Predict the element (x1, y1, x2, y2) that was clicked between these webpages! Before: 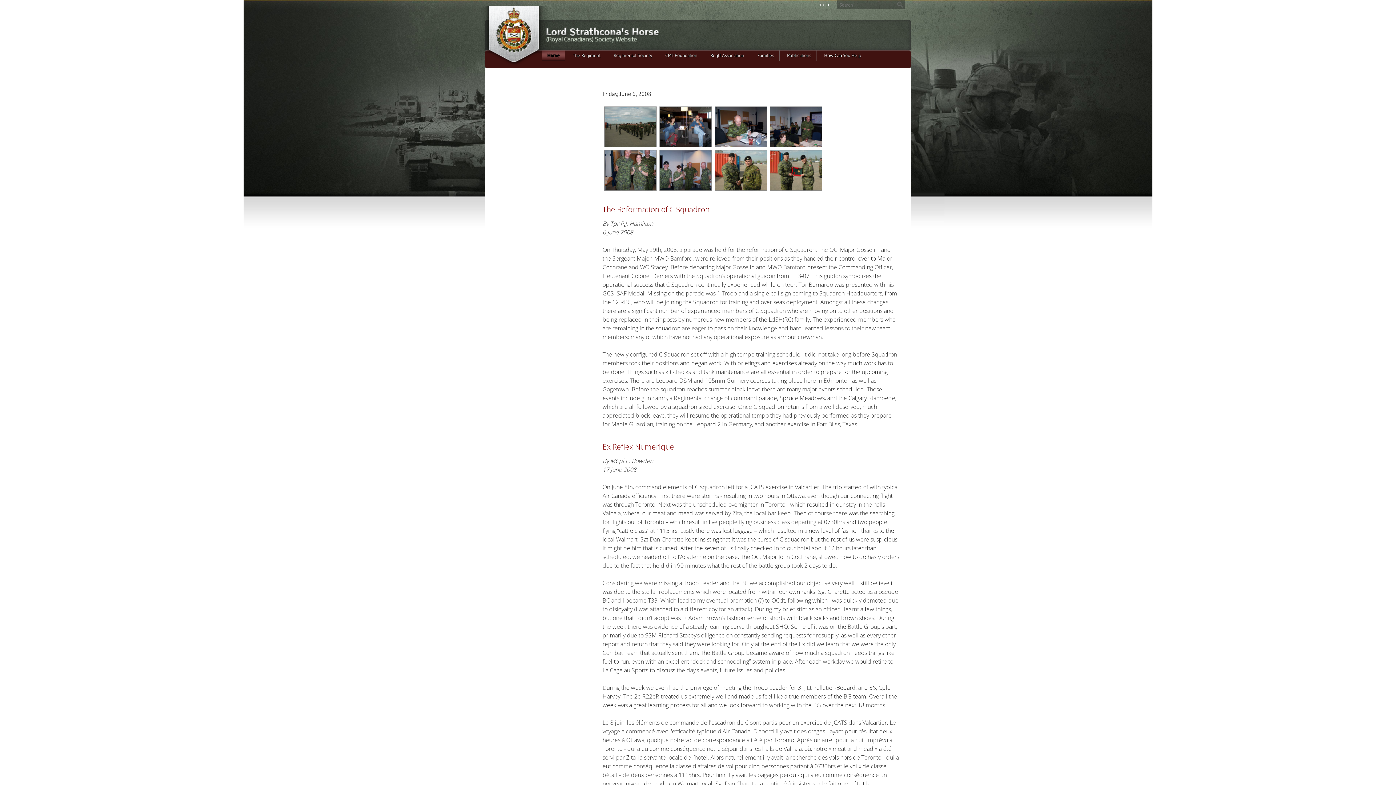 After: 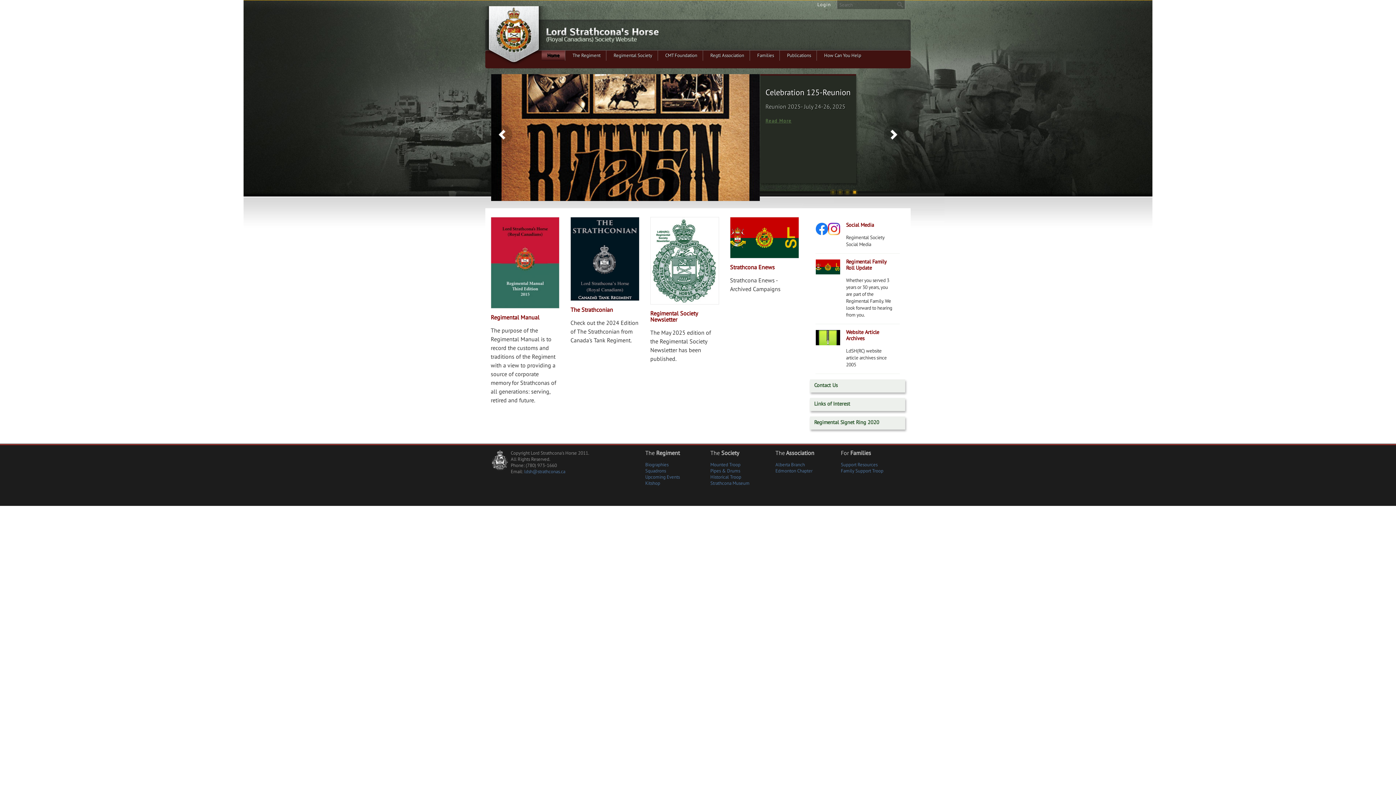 Action: bbox: (476, 6, 550, 66)